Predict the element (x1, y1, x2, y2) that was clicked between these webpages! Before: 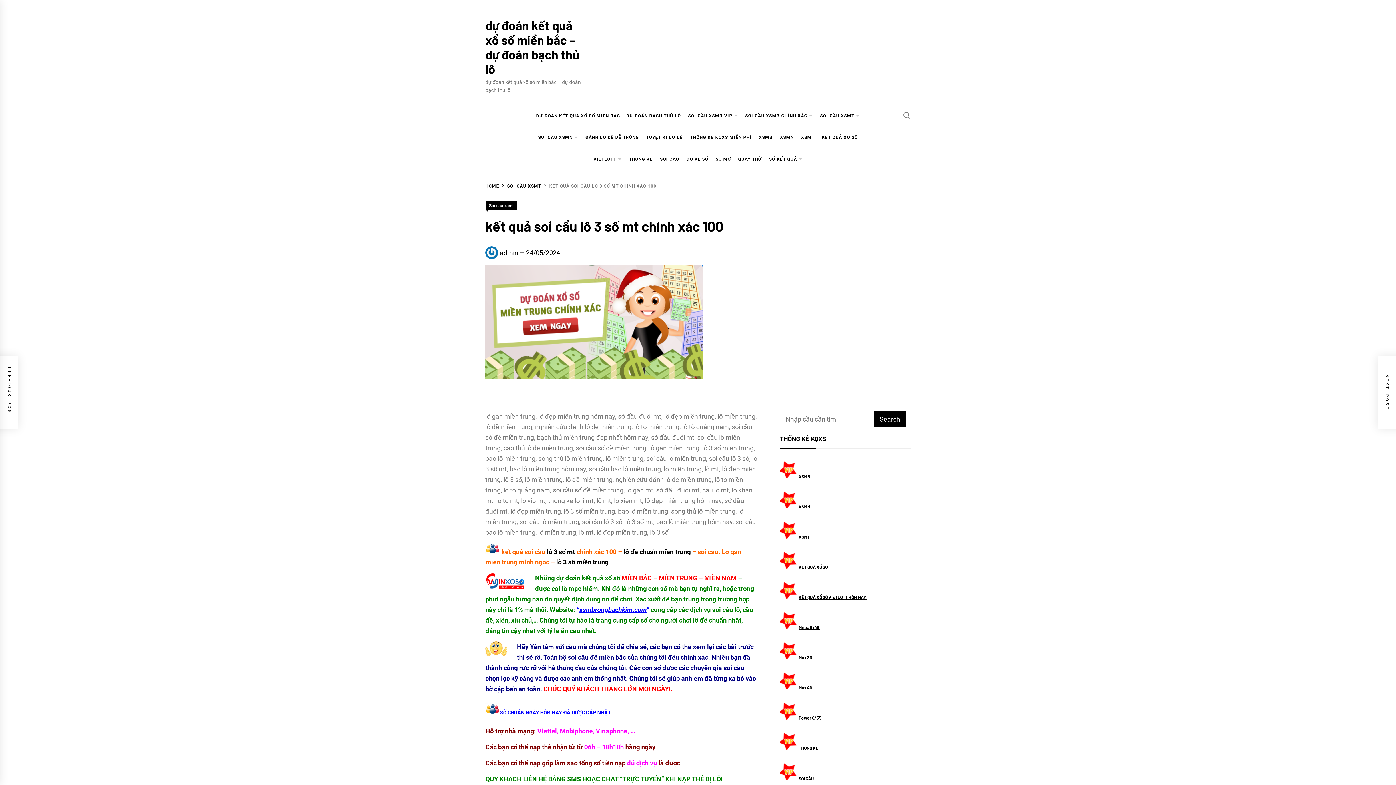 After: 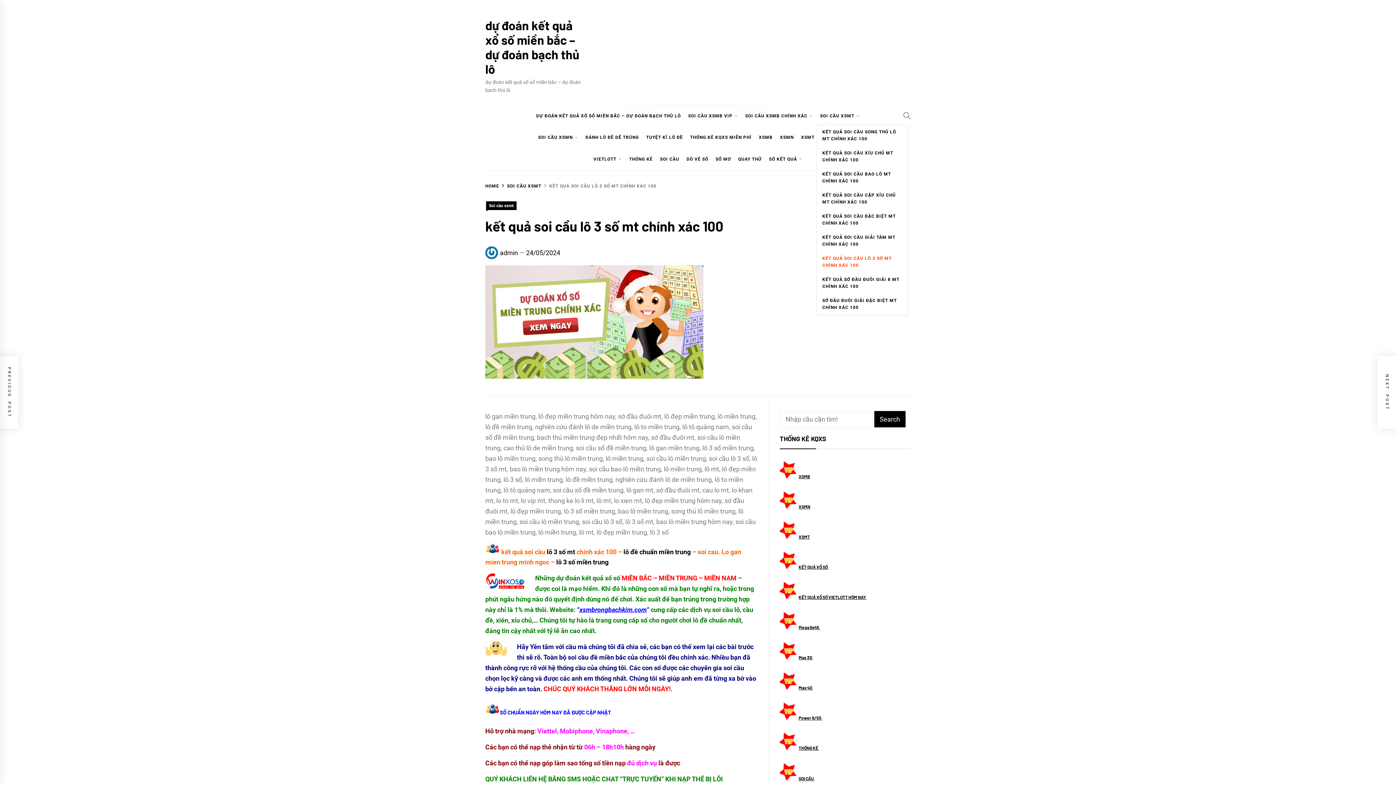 Action: bbox: (854, 105, 863, 127)